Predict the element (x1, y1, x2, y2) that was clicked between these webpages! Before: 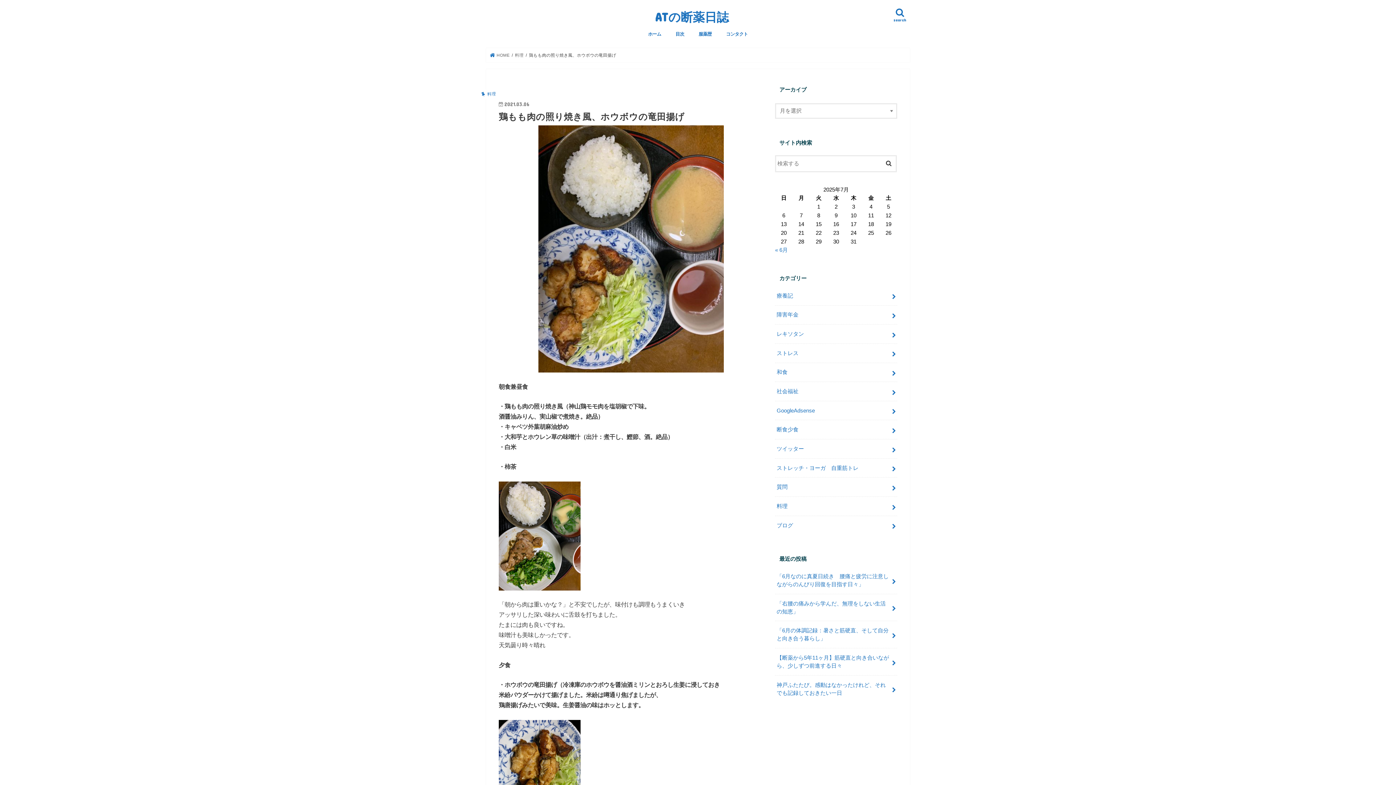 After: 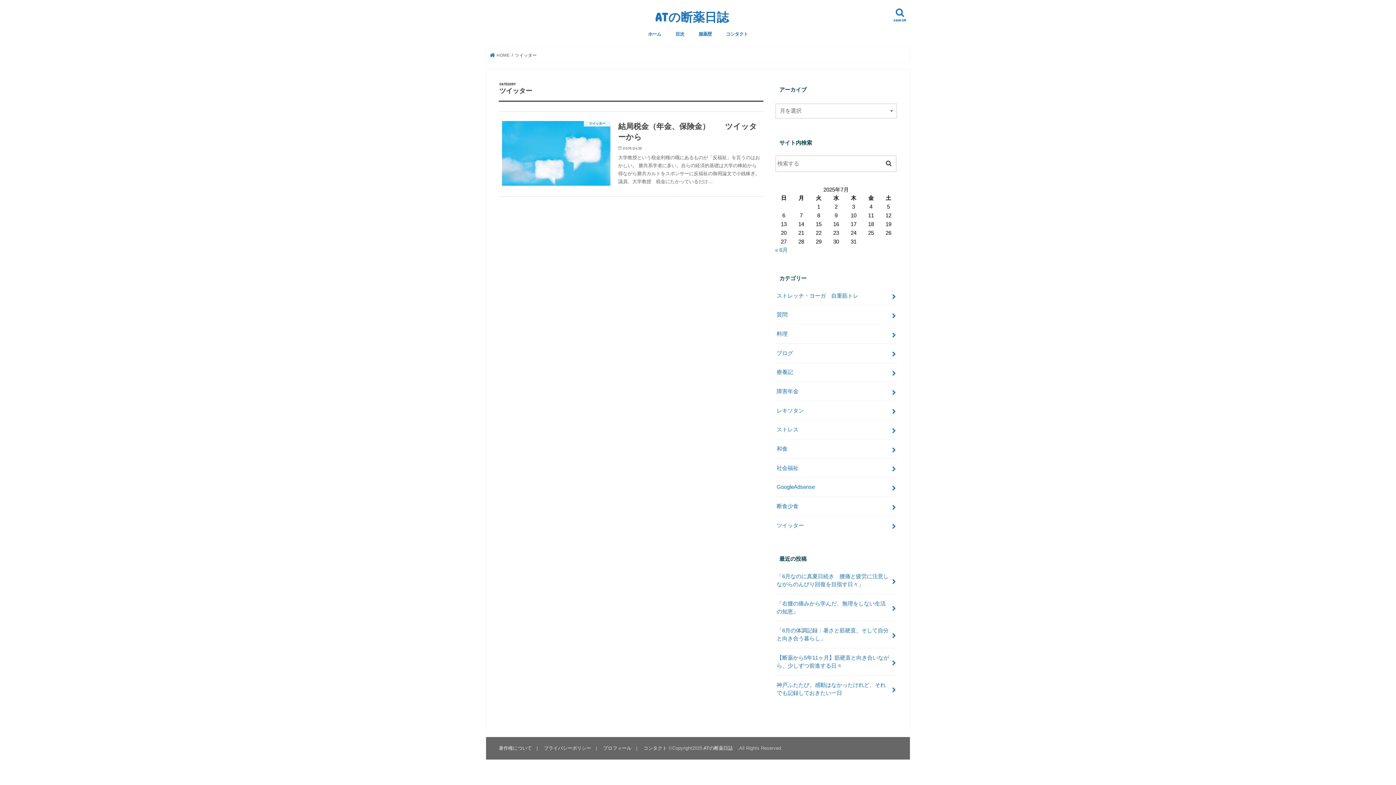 Action: bbox: (775, 439, 897, 458) label: ツイッター